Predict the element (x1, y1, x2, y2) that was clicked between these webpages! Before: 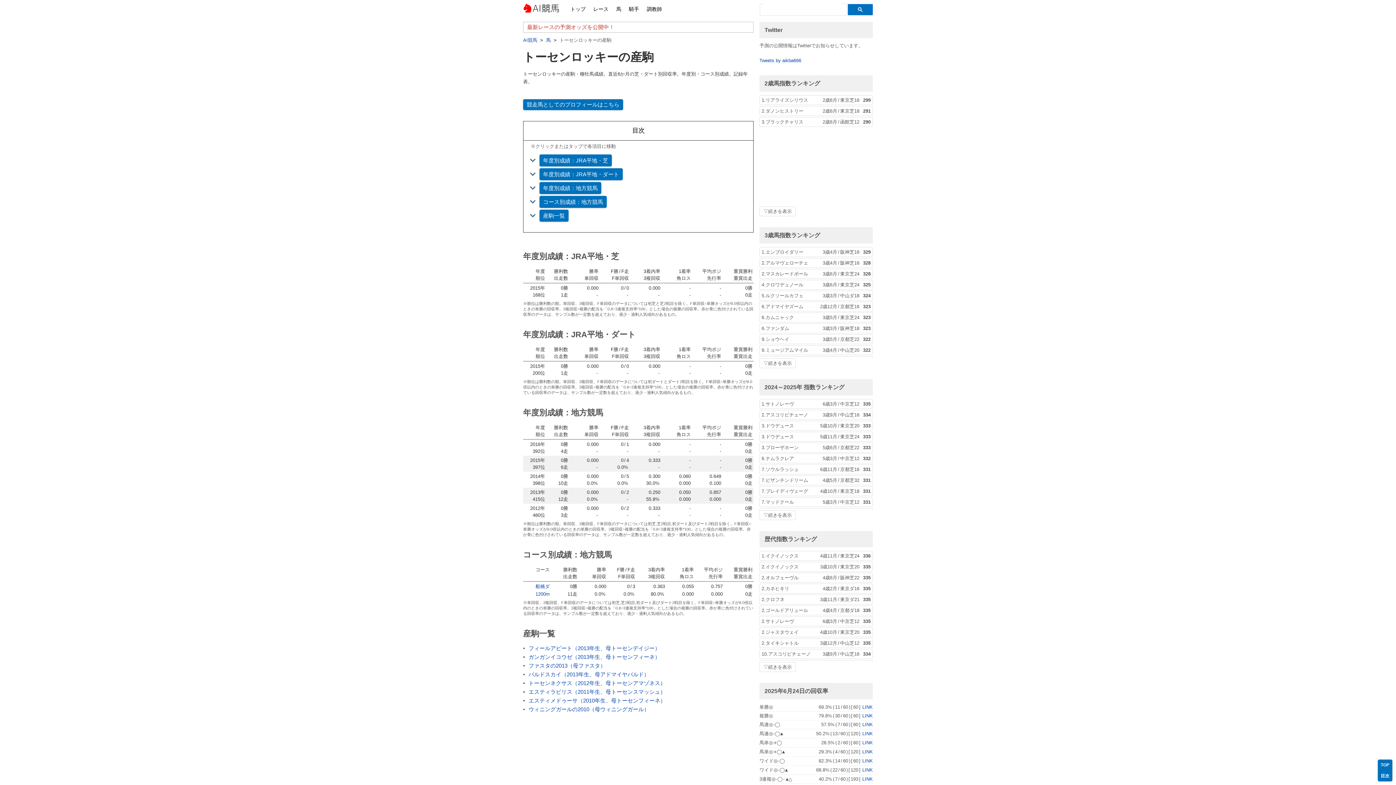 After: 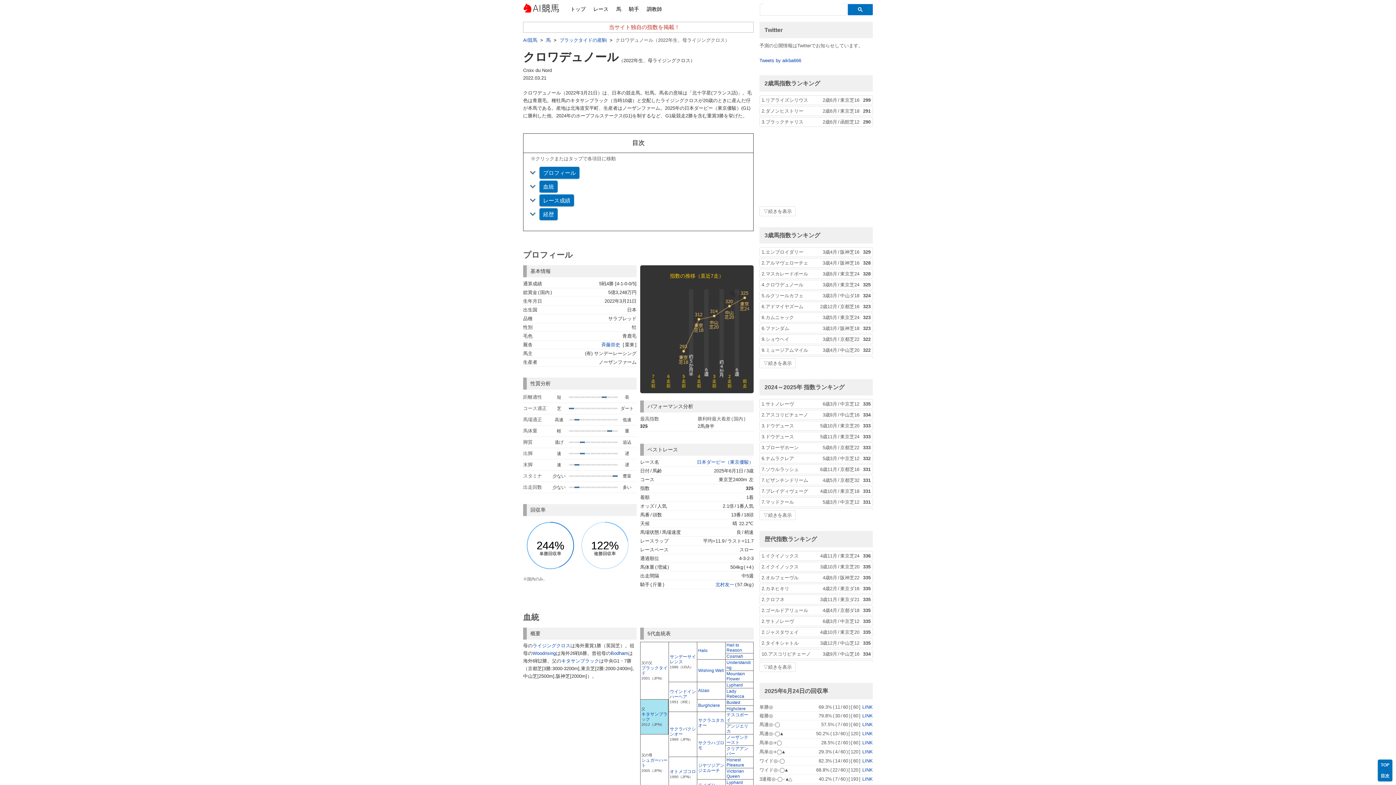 Action: label: クロワデュノール bbox: (760, 280, 872, 289)